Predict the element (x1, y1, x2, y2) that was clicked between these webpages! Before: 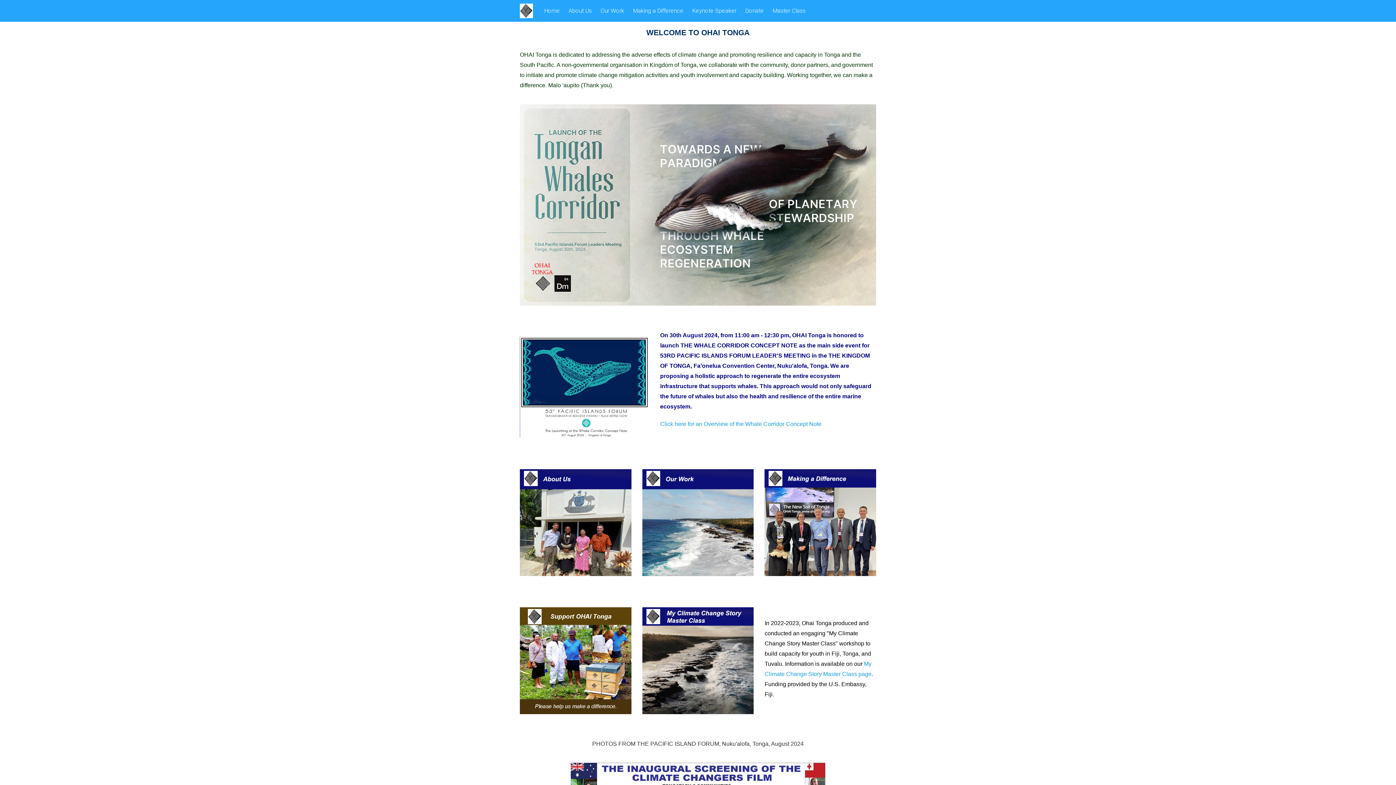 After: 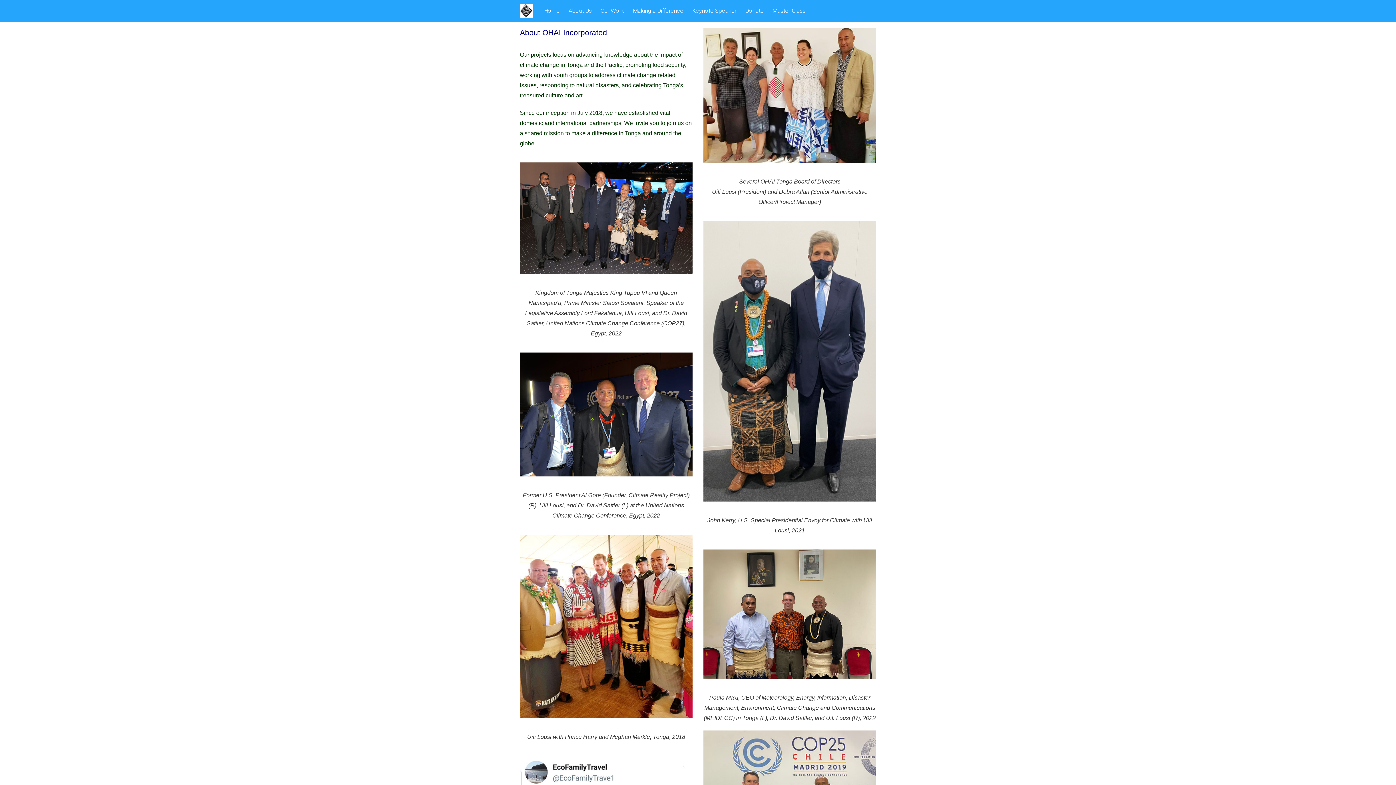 Action: label: About Us bbox: (565, 0, 595, 21)